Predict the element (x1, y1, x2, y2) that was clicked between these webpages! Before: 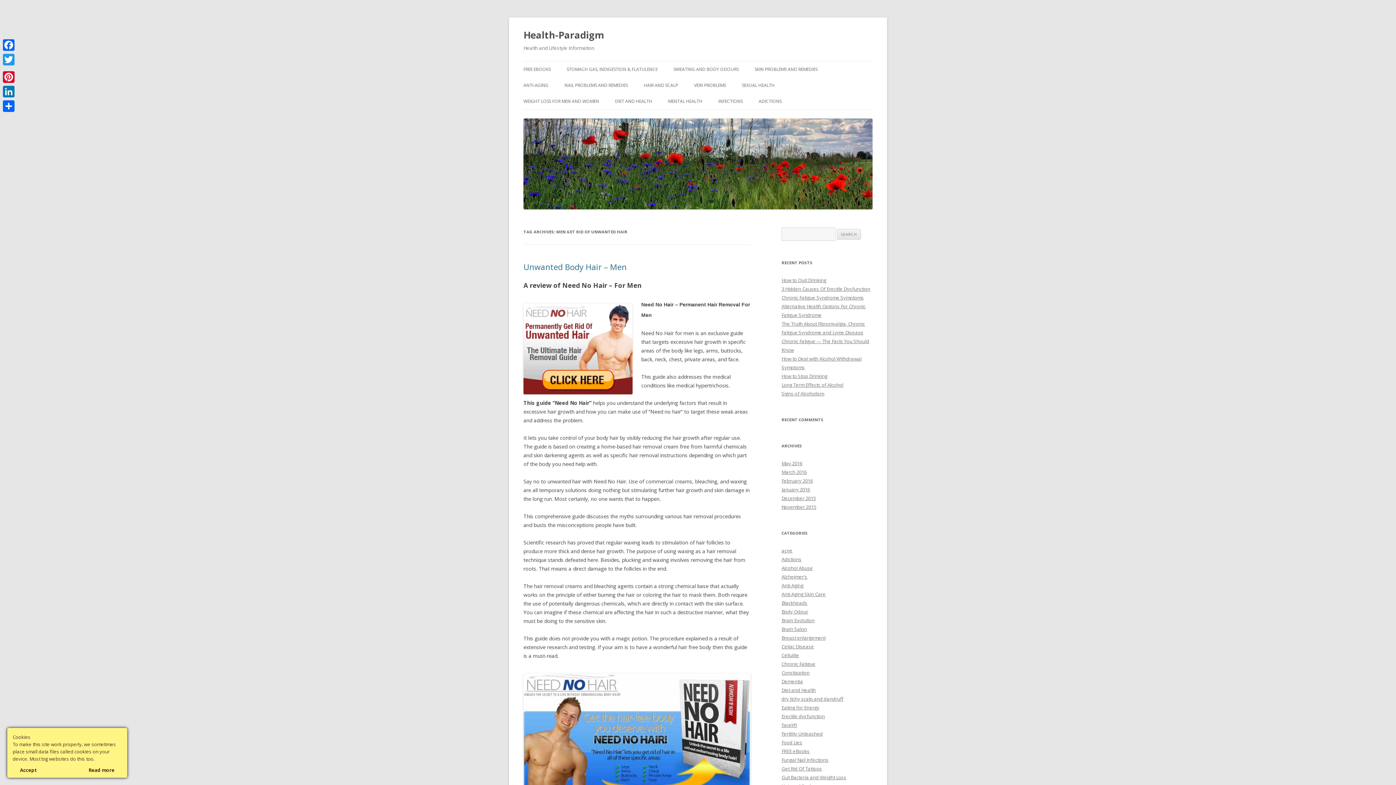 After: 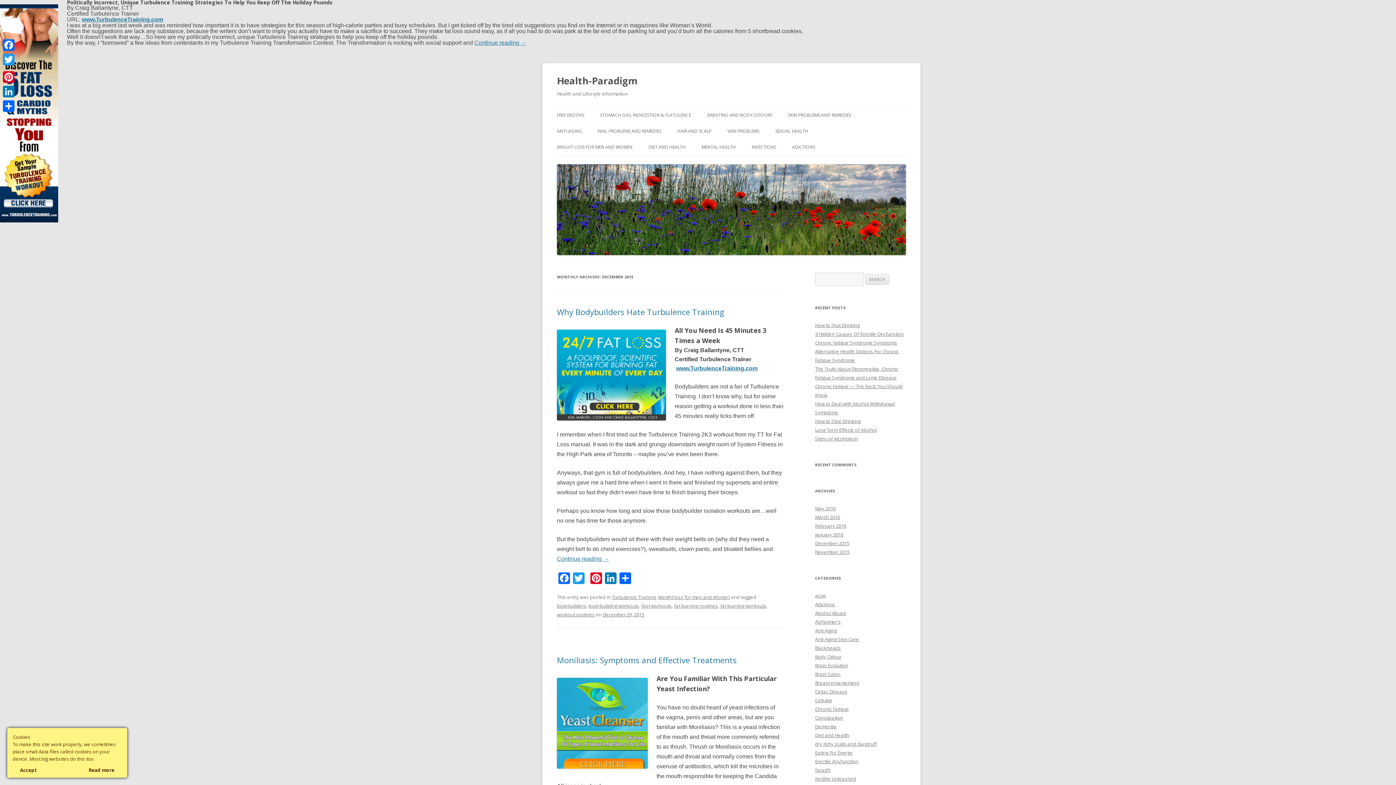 Action: label: December 2015 bbox: (781, 495, 816, 501)